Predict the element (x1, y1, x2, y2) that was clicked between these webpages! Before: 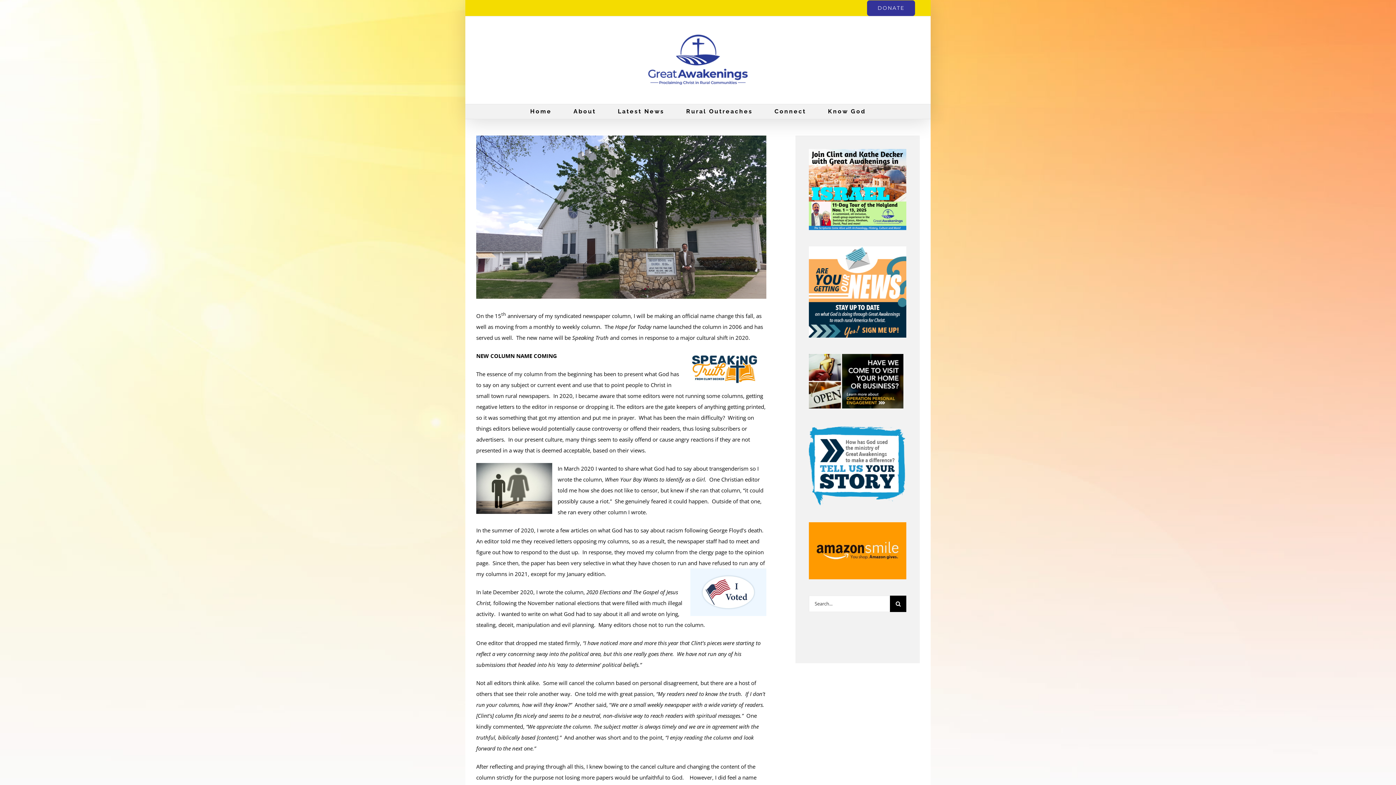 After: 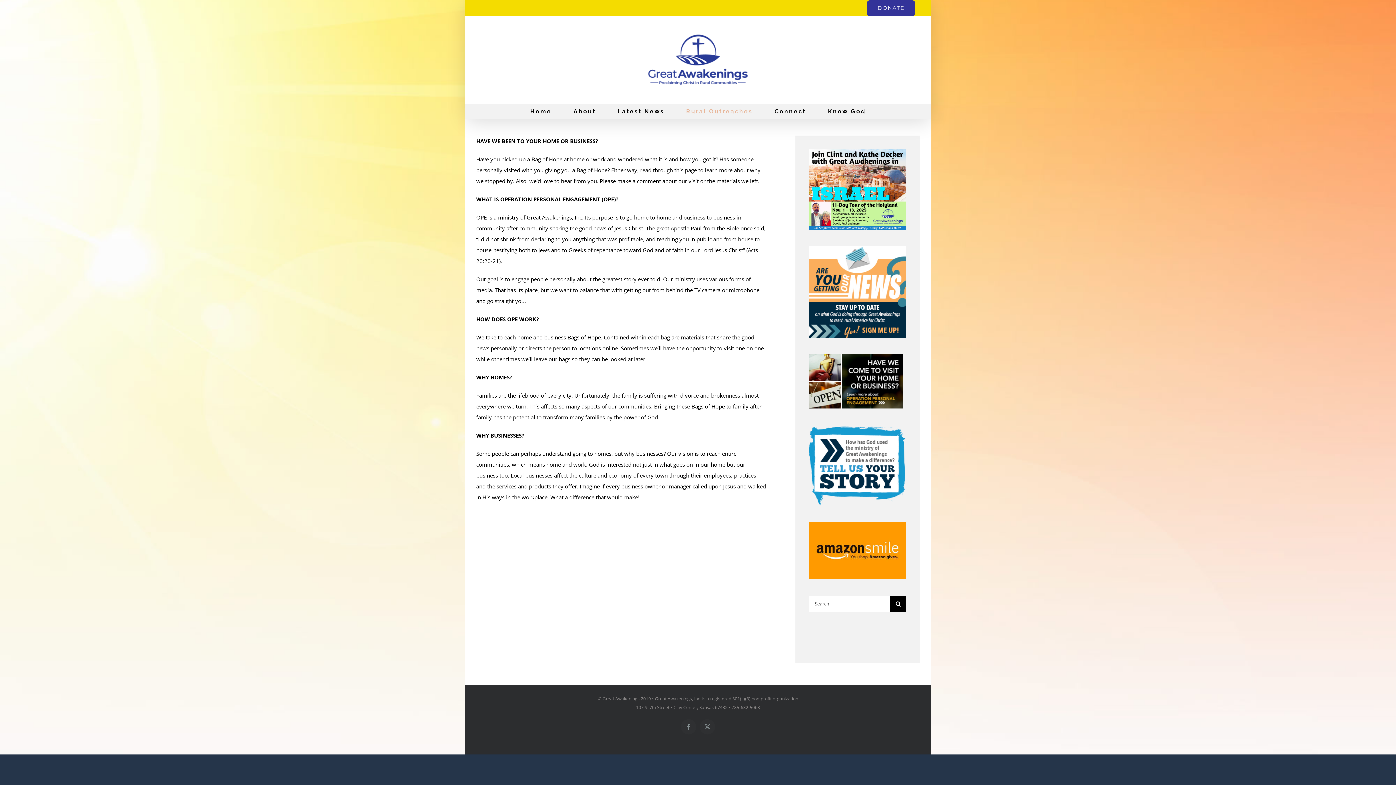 Action: bbox: (809, 355, 903, 363)